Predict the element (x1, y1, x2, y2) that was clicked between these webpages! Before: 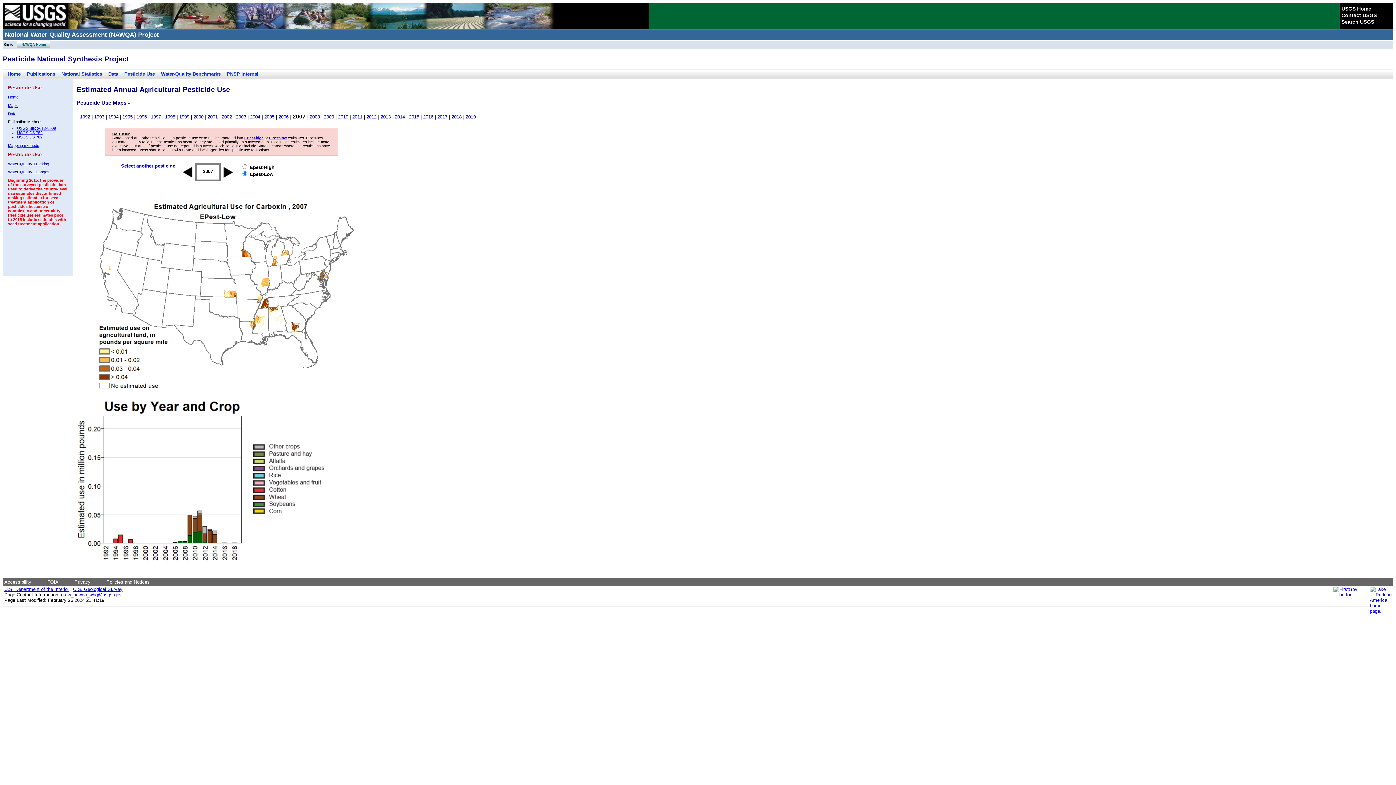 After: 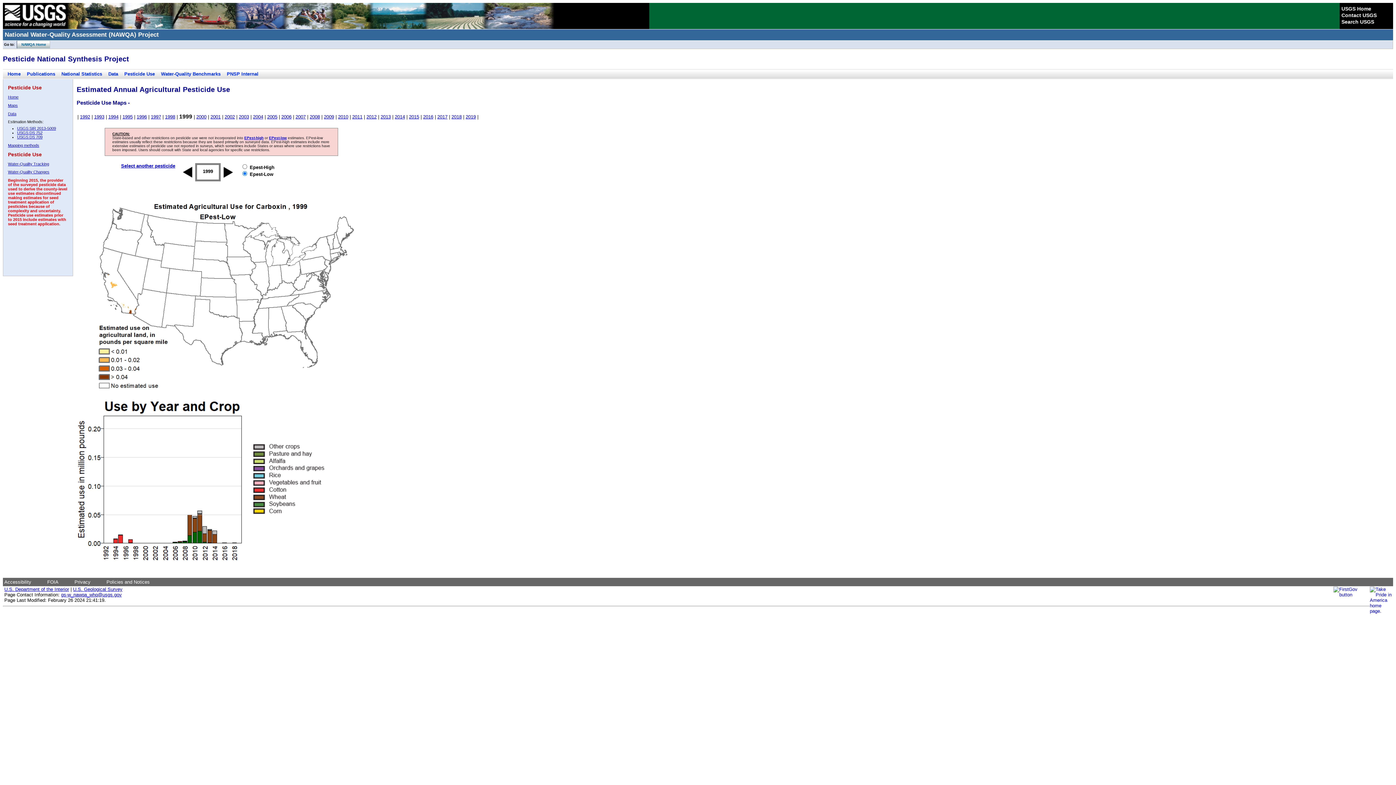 Action: bbox: (179, 114, 189, 119) label: 1999